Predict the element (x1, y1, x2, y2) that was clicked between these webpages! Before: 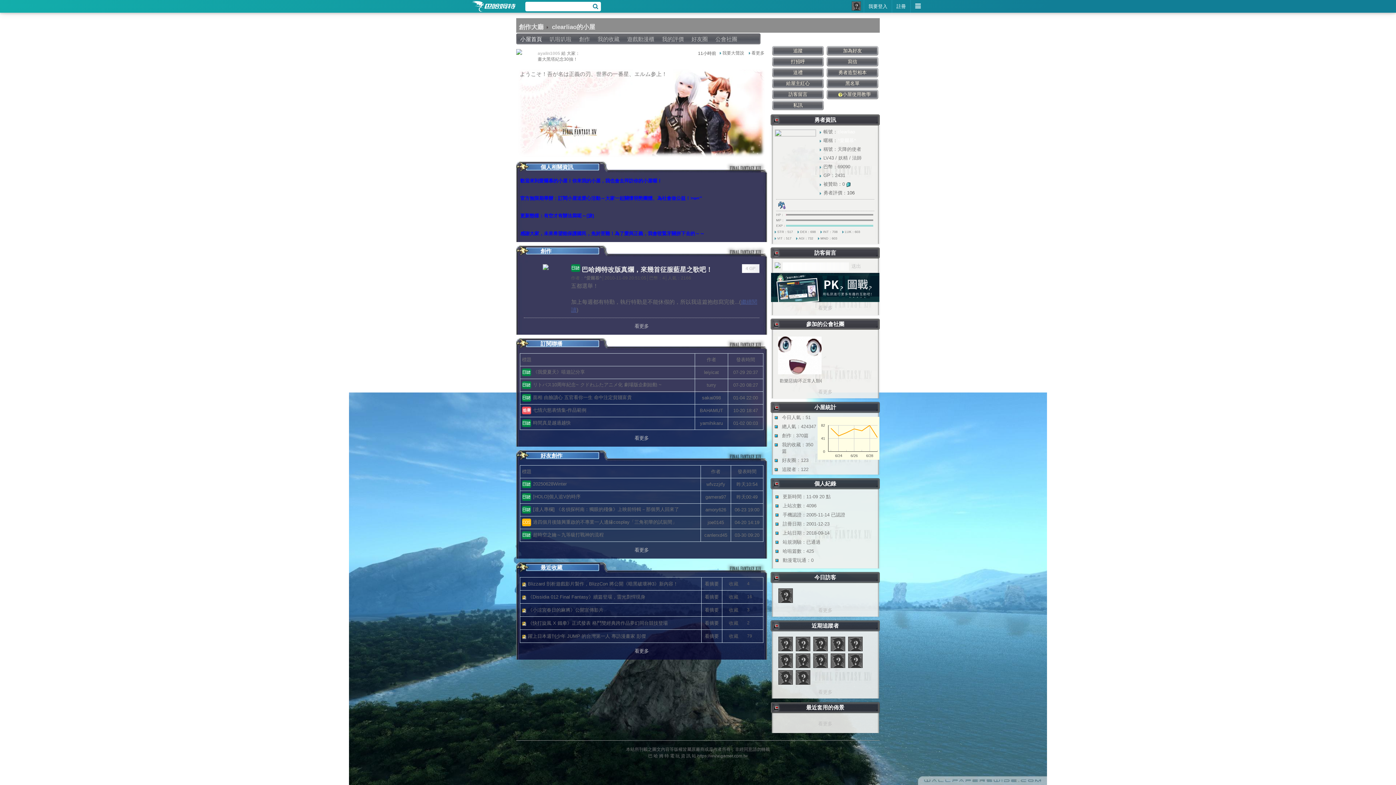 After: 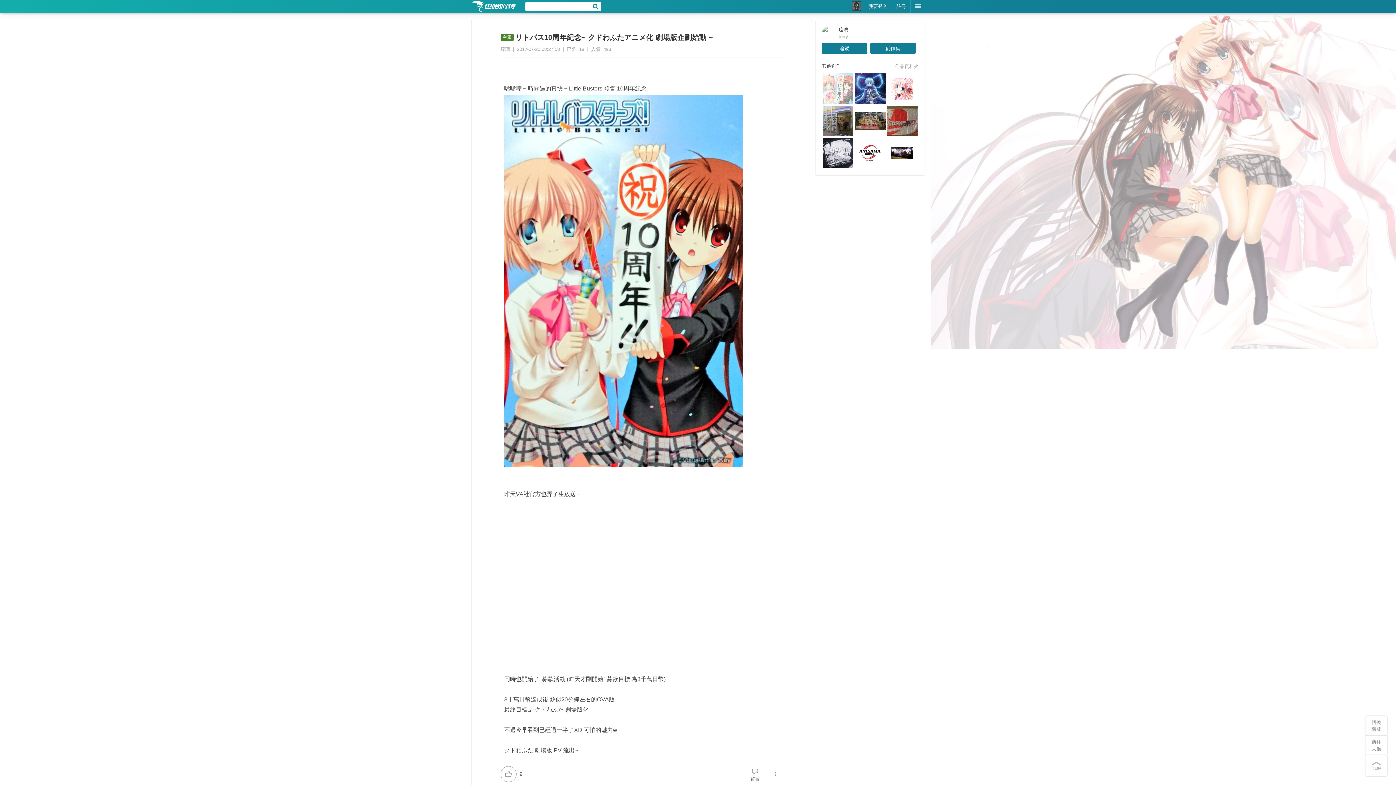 Action: bbox: (533, 382, 661, 387) label: リトバス10周年紀念~ クドわふたアニメ化 劇場版企劃始動 ~